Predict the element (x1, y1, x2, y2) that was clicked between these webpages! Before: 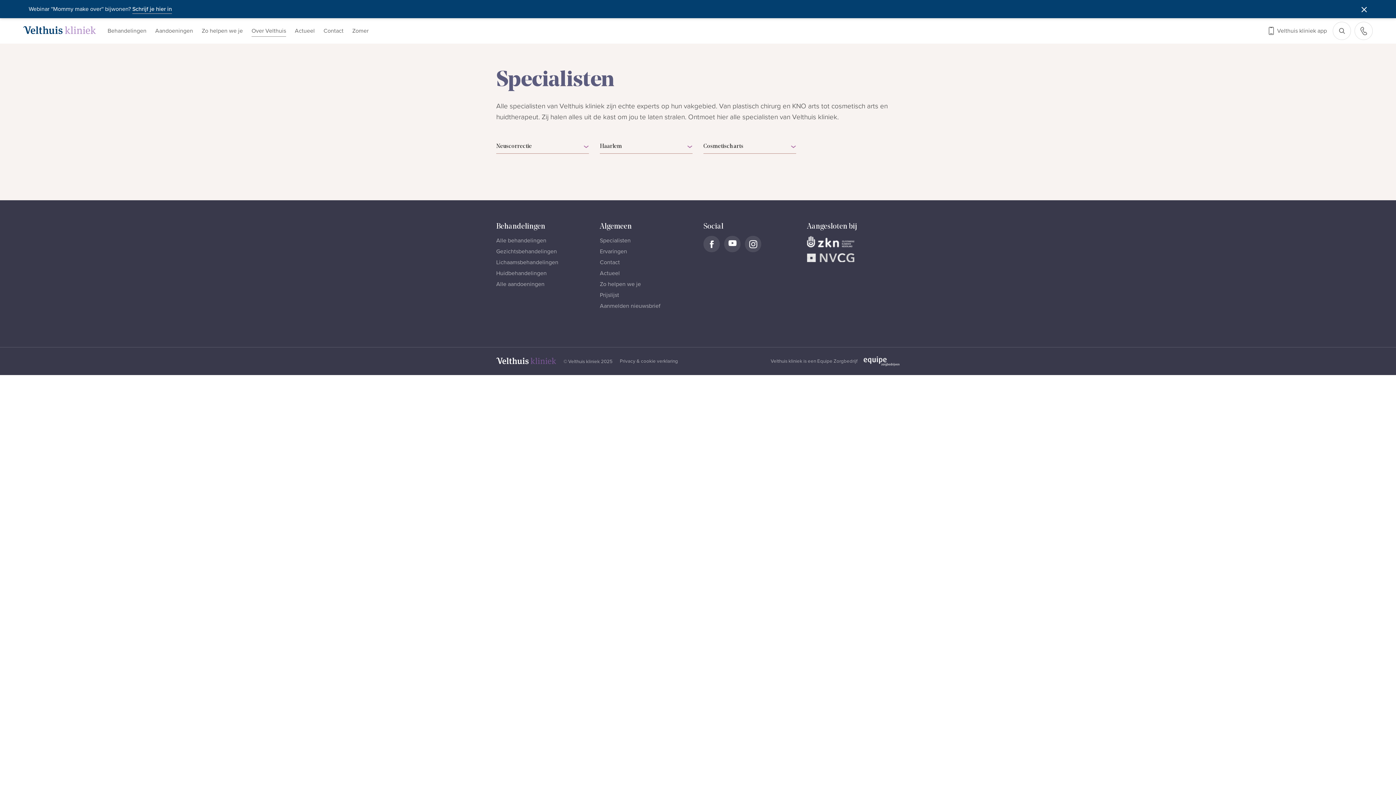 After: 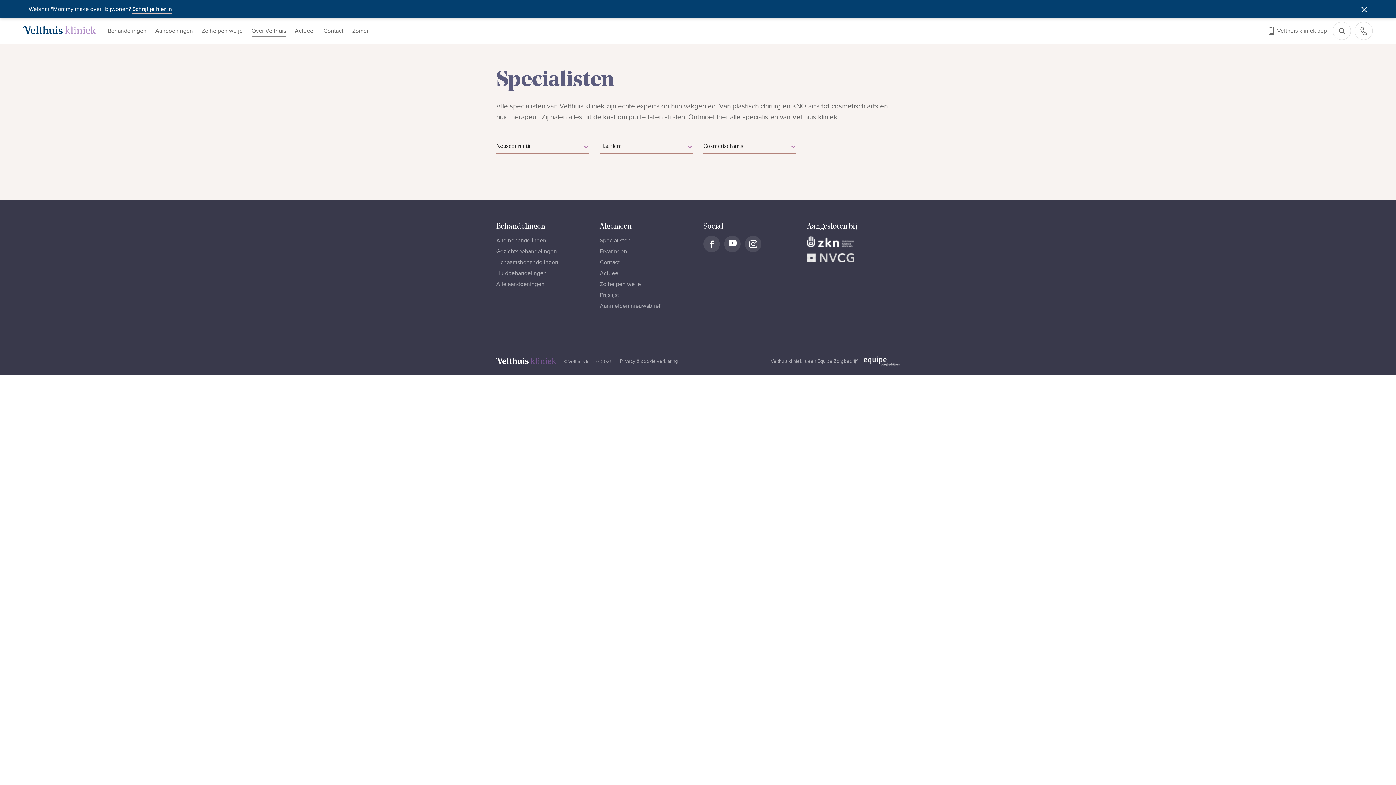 Action: bbox: (132, 4, 172, 13) label: Schrijf je hier in